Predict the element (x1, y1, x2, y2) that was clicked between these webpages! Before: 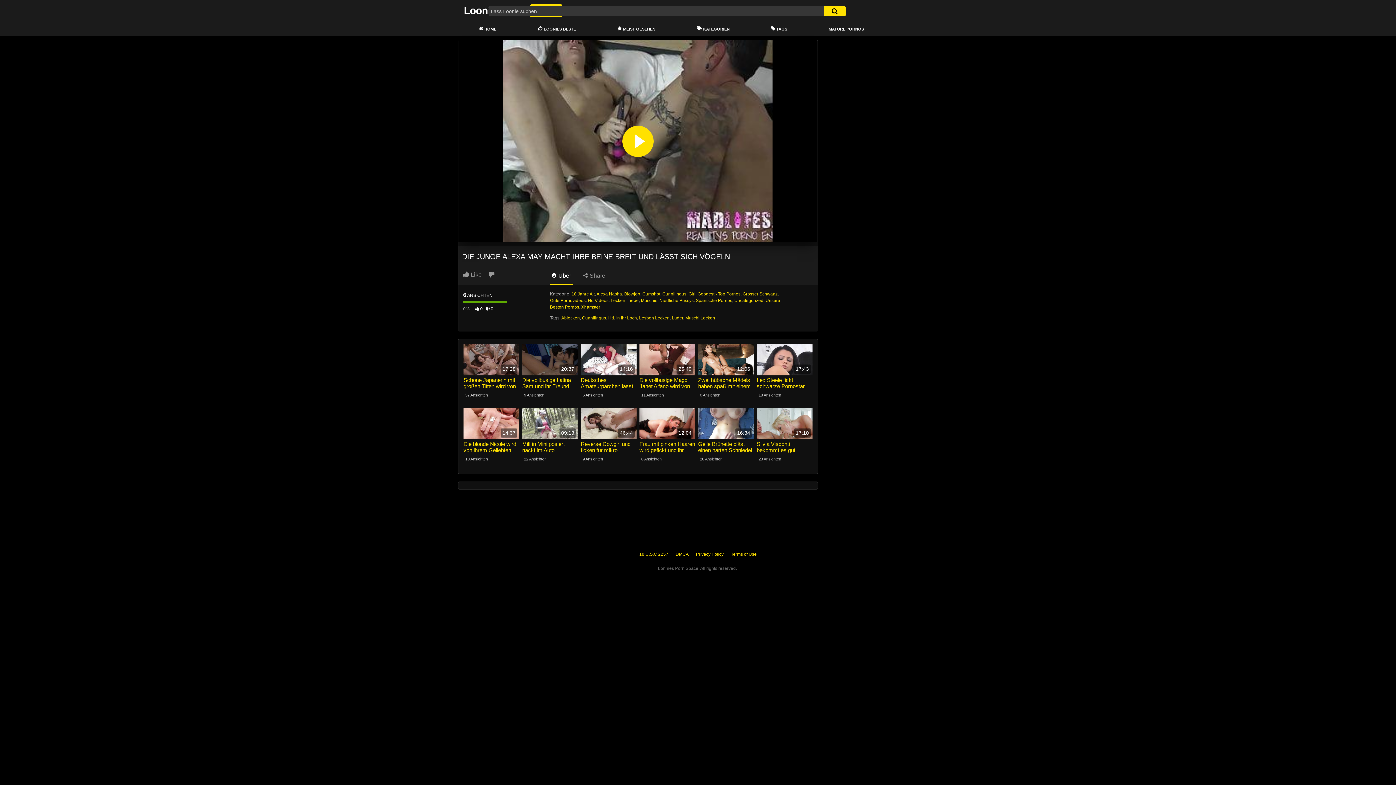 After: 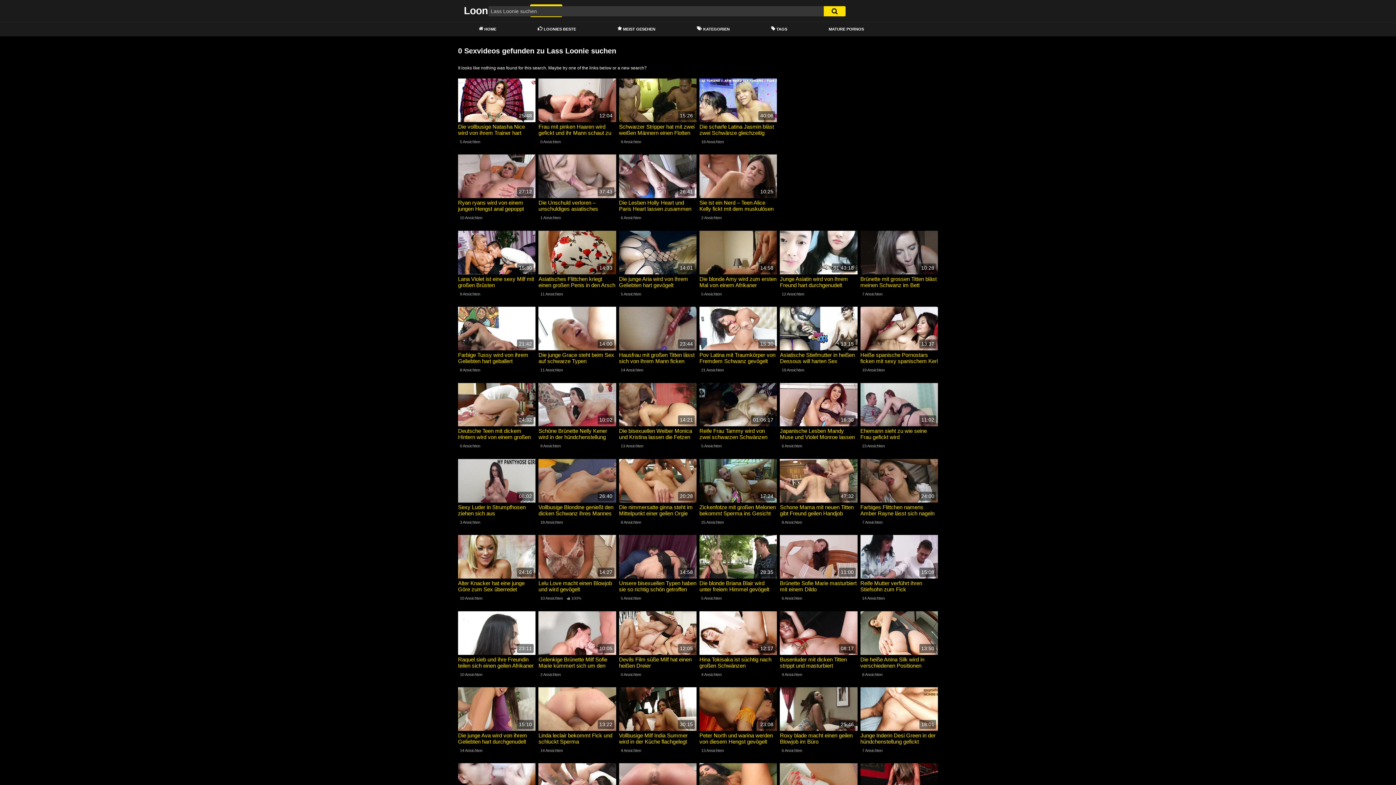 Action: bbox: (823, 6, 845, 16)